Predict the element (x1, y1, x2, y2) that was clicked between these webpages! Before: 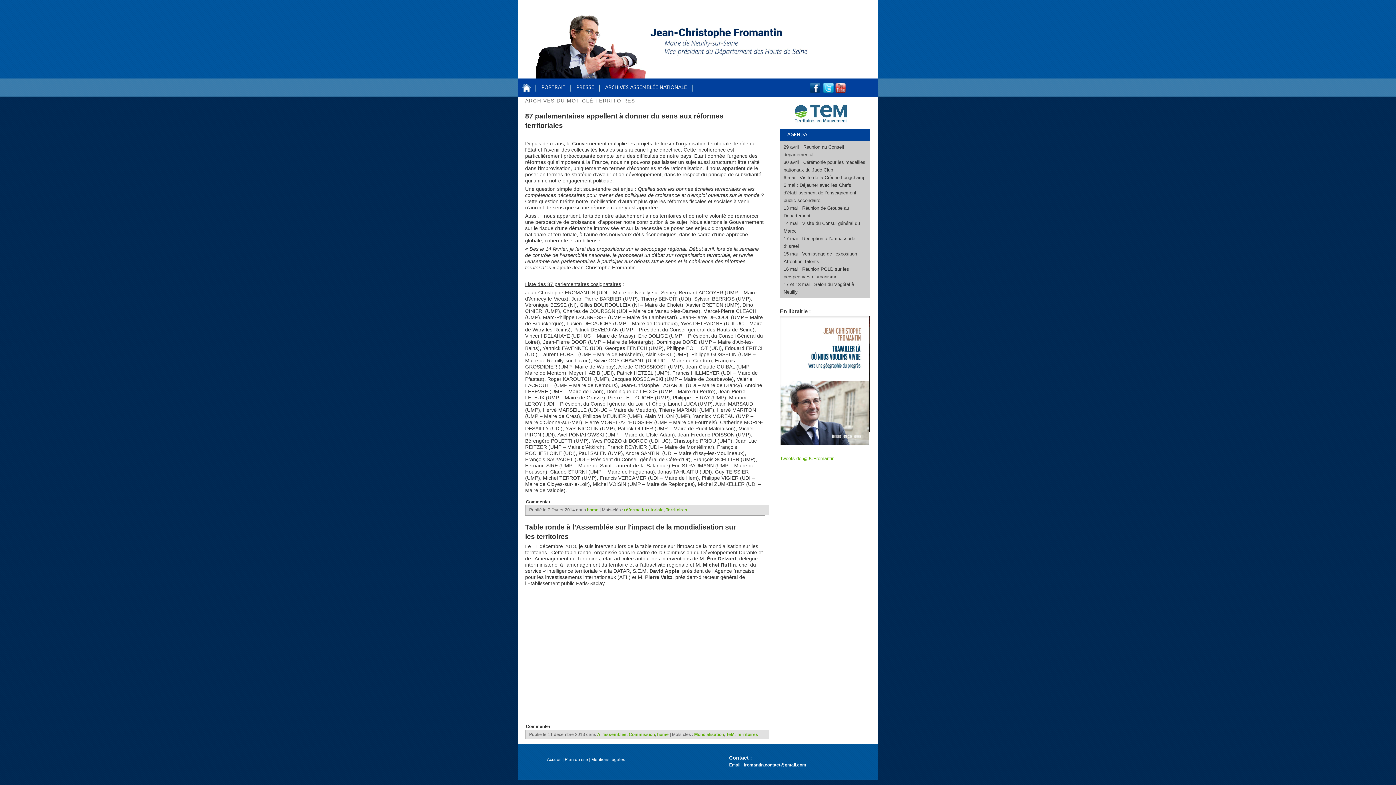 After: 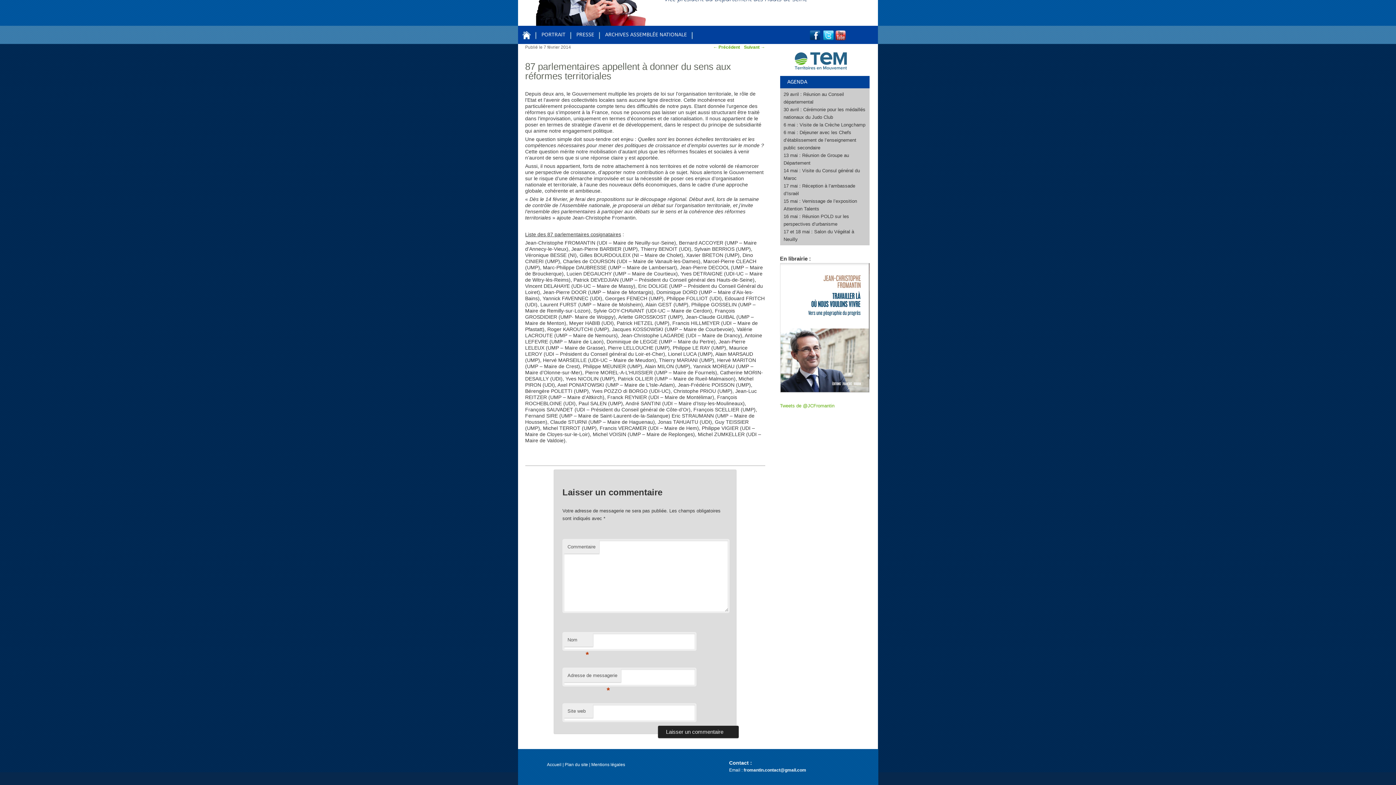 Action: bbox: (525, 498, 551, 505) label: Commenter